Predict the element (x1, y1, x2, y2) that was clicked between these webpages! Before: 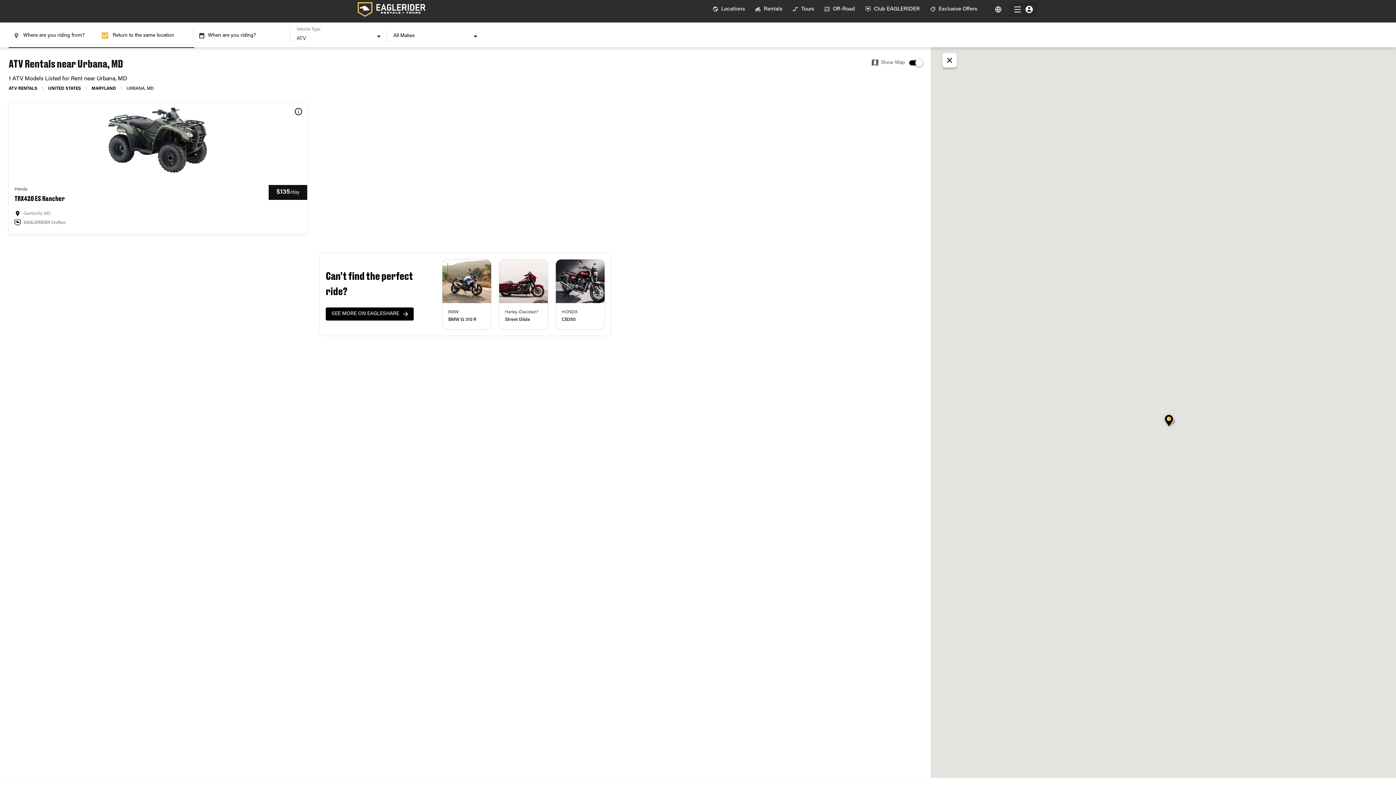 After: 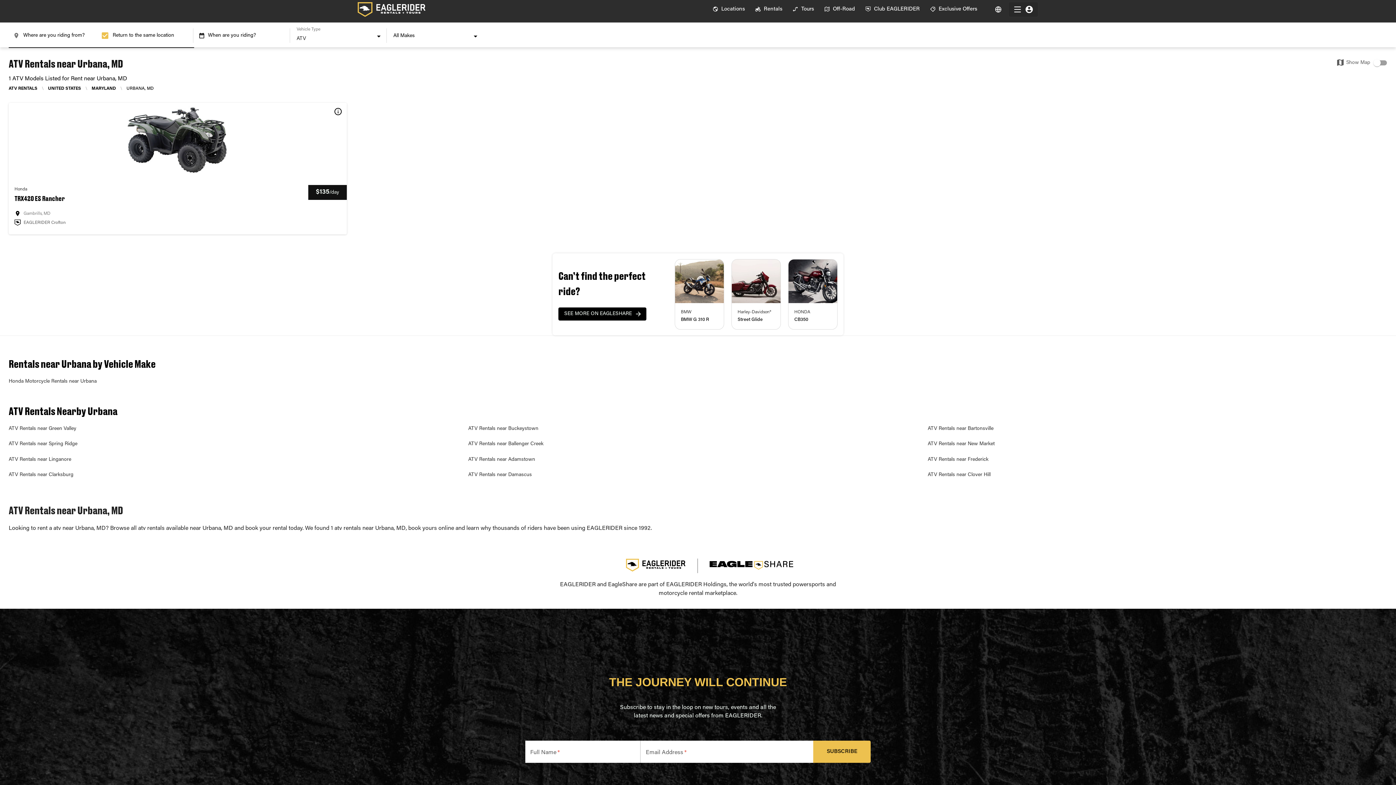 Action: bbox: (942, 53, 957, 67)